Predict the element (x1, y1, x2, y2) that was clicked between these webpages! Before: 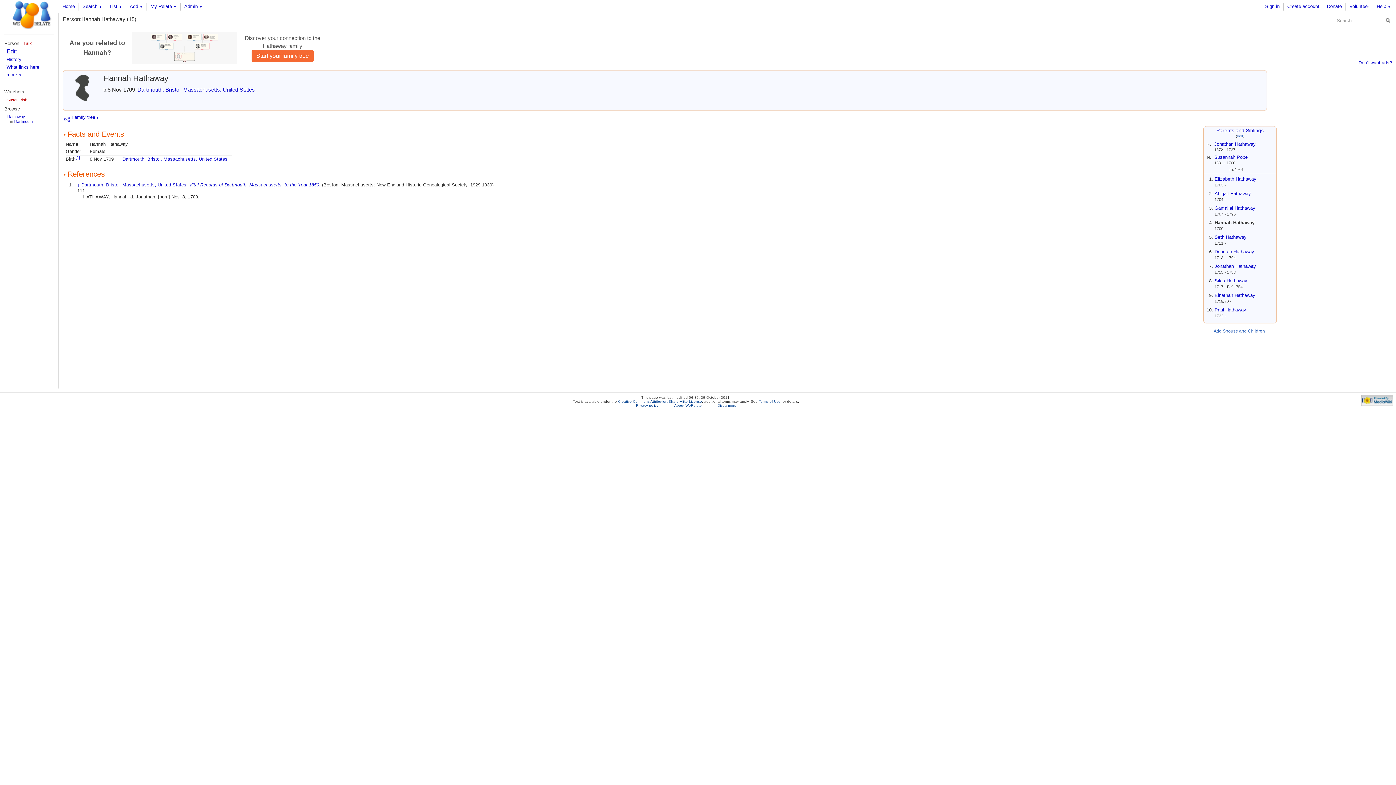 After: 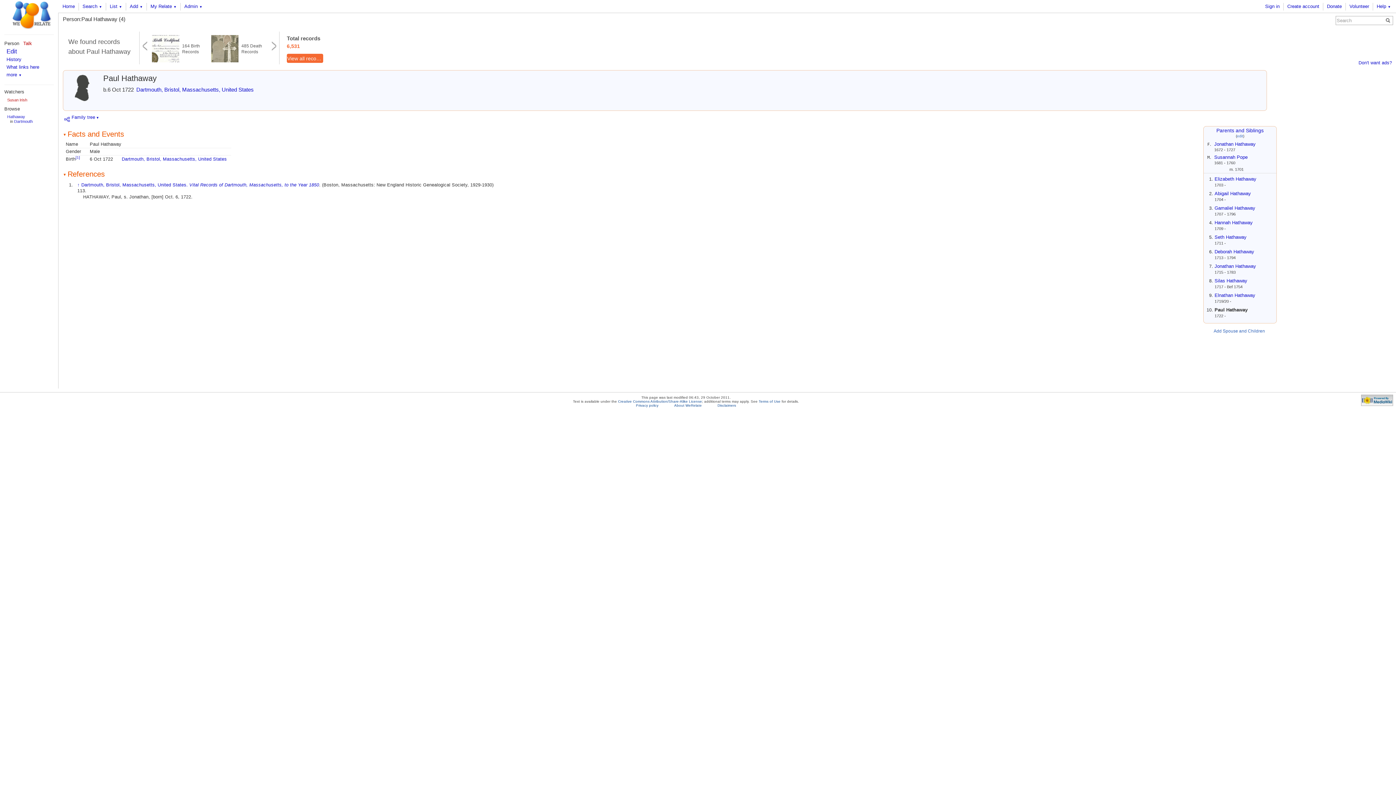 Action: label: Paul Hathaway bbox: (1214, 307, 1246, 312)